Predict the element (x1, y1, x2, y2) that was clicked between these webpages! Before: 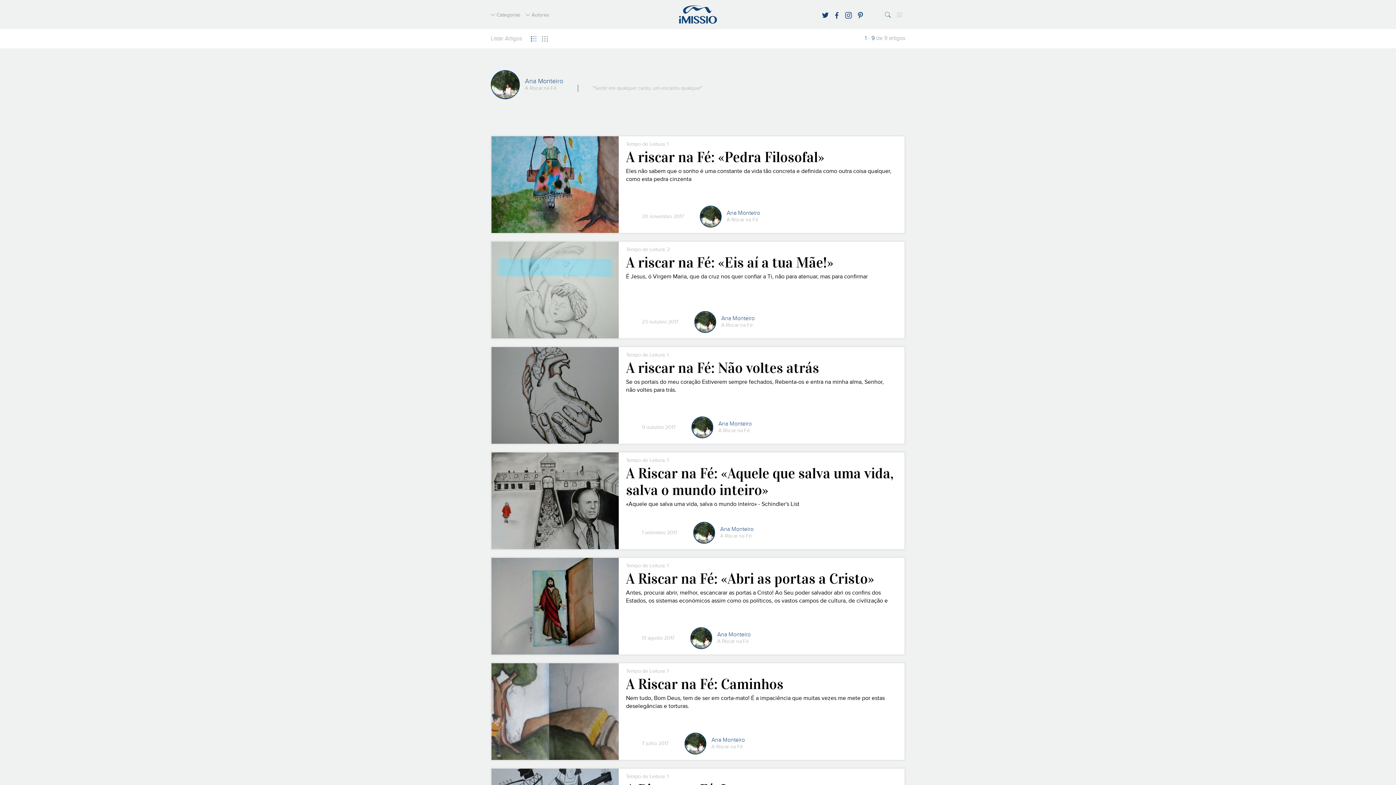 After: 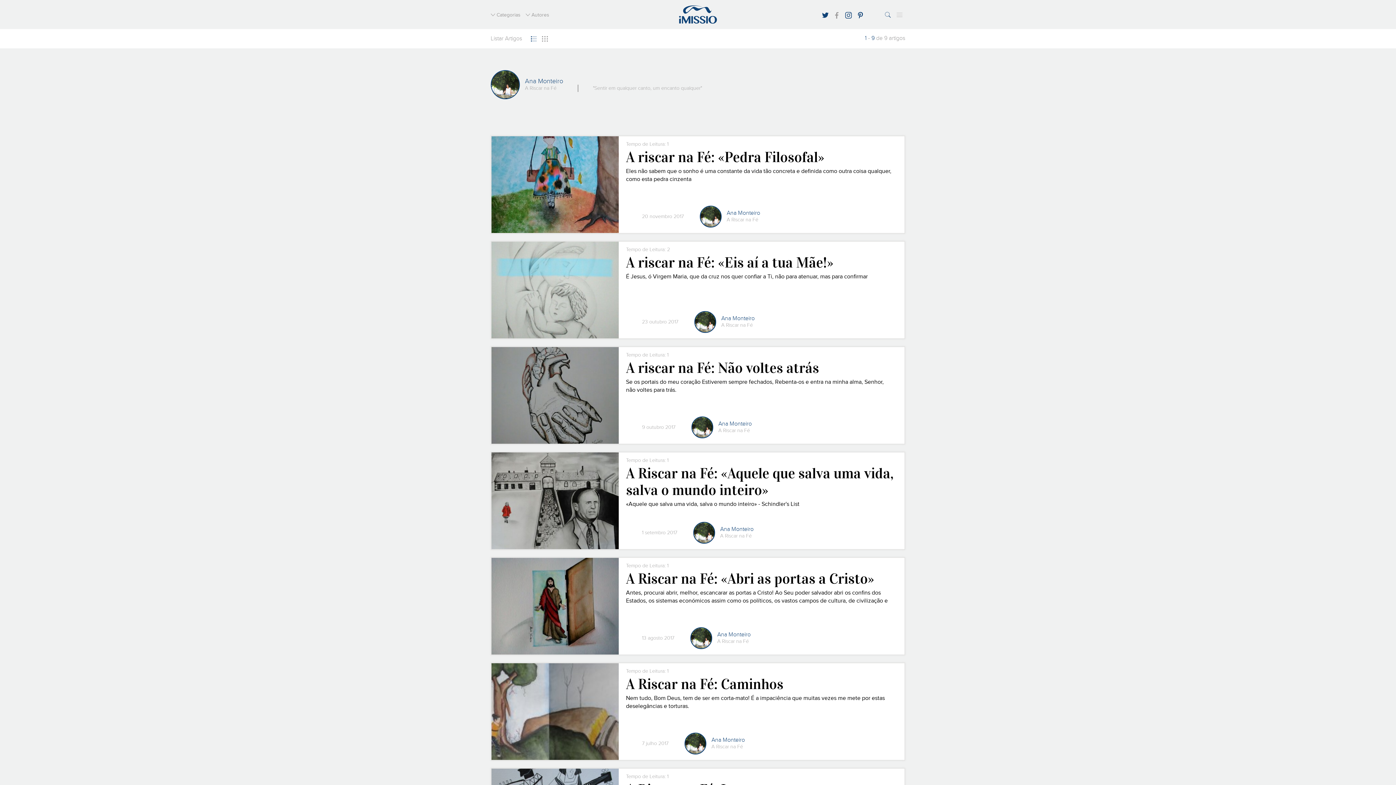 Action: bbox: (833, 10, 840, 18)